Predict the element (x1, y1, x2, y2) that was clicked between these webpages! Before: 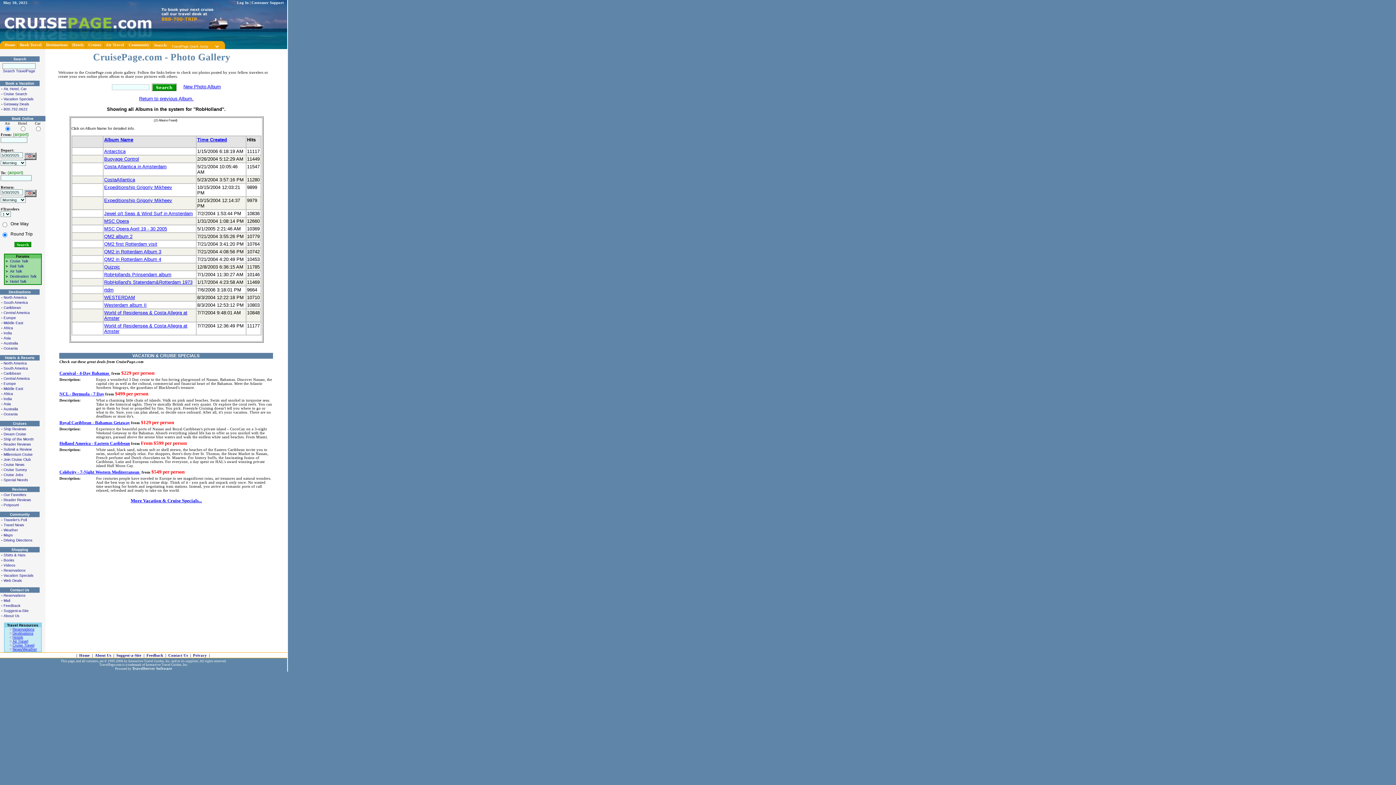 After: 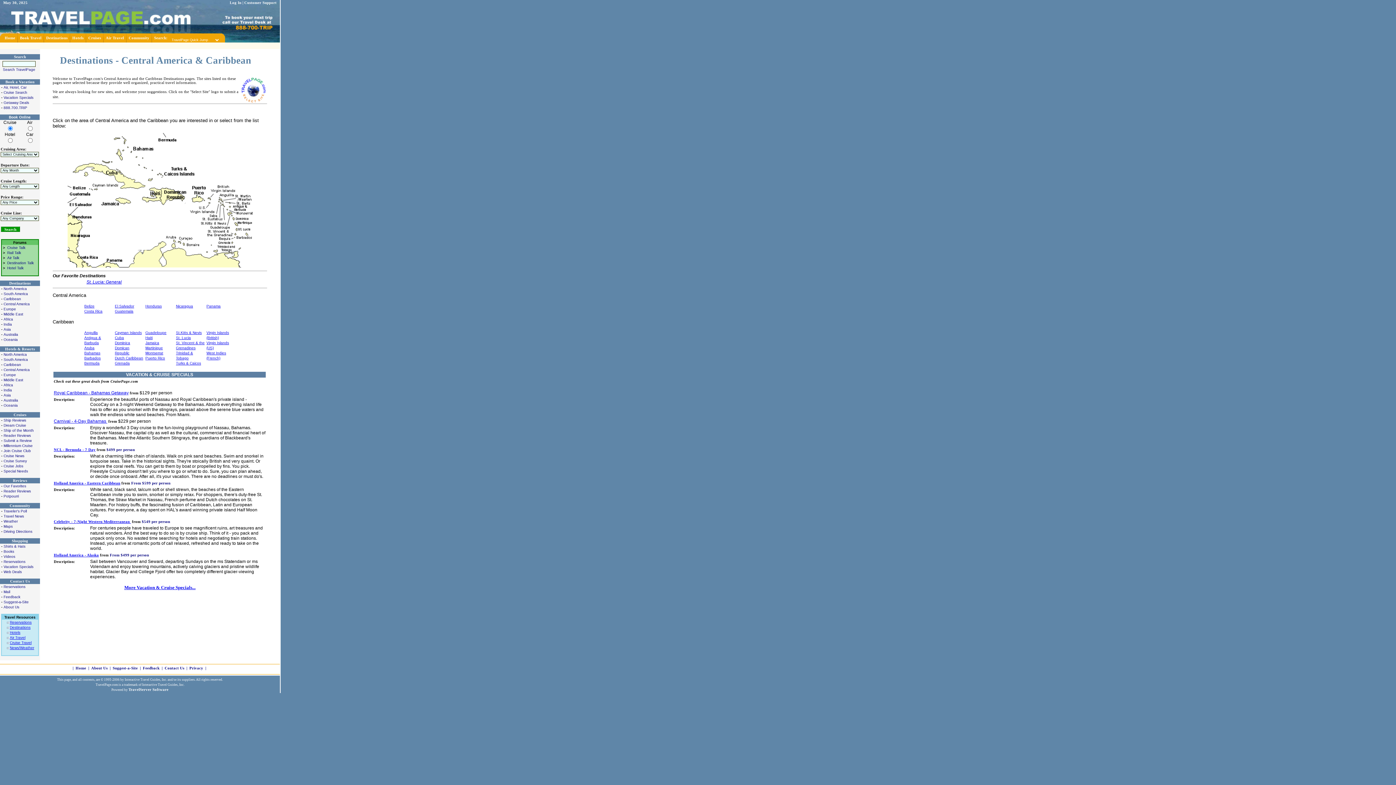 Action: bbox: (3, 310, 29, 314) label: Central America